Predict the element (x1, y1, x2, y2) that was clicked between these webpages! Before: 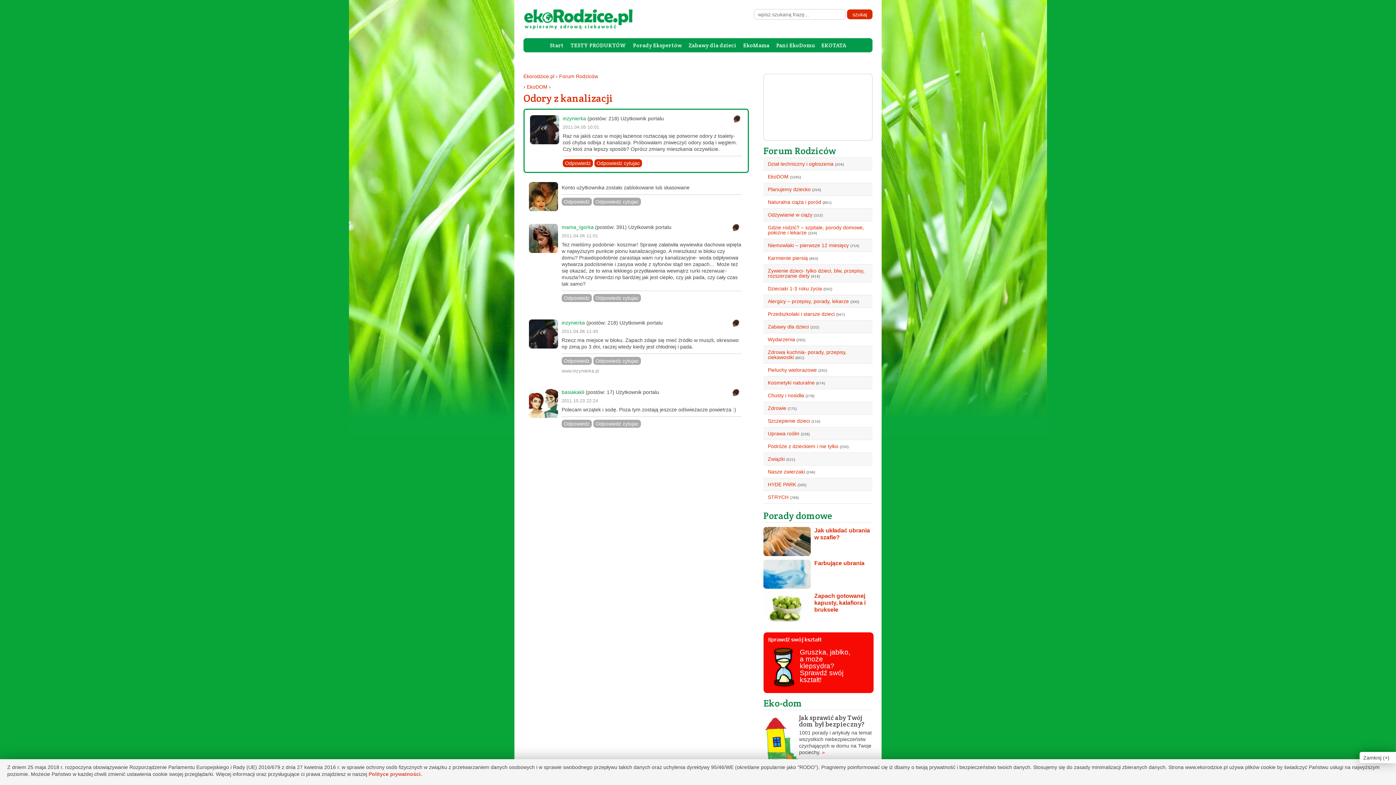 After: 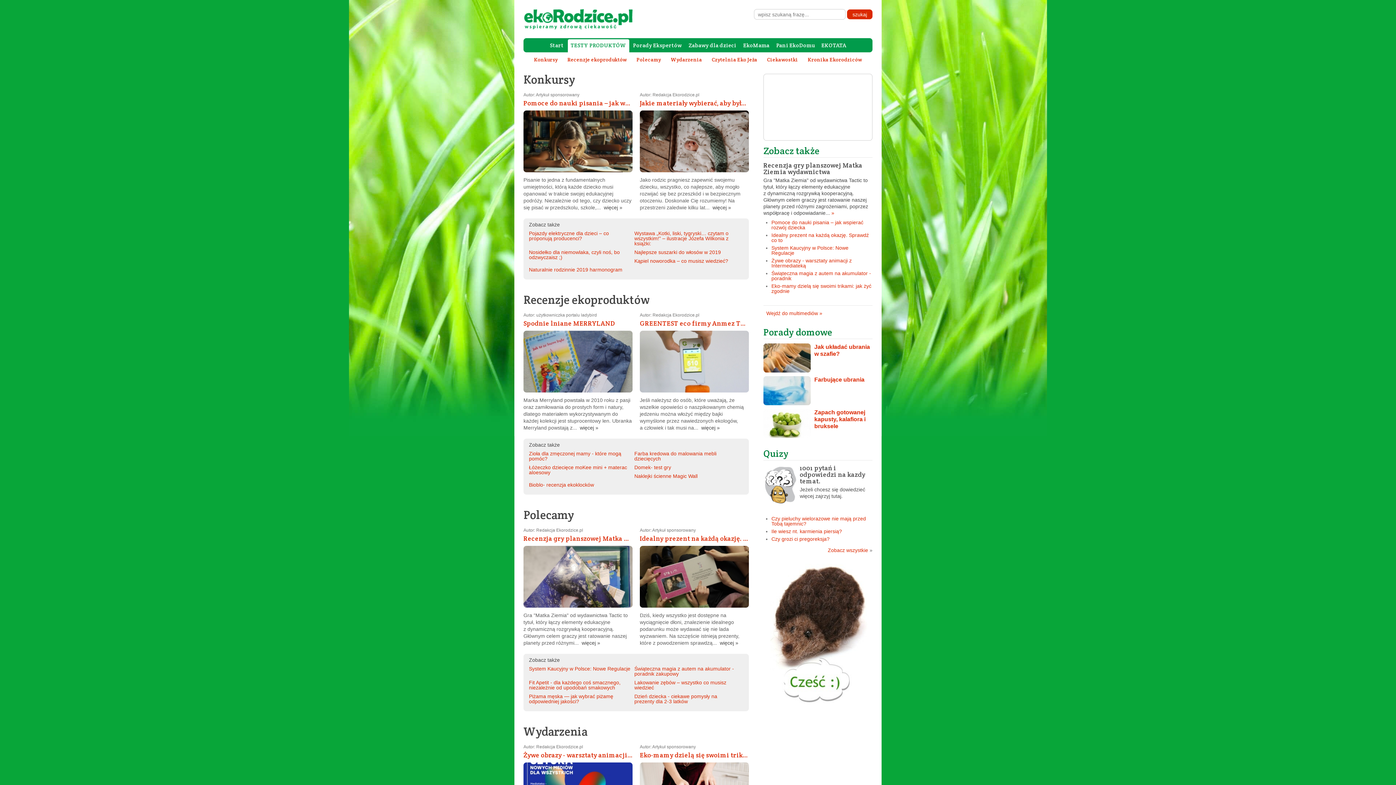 Action: bbox: (567, 39, 629, 52) label: TESTY PRODUKTÓW